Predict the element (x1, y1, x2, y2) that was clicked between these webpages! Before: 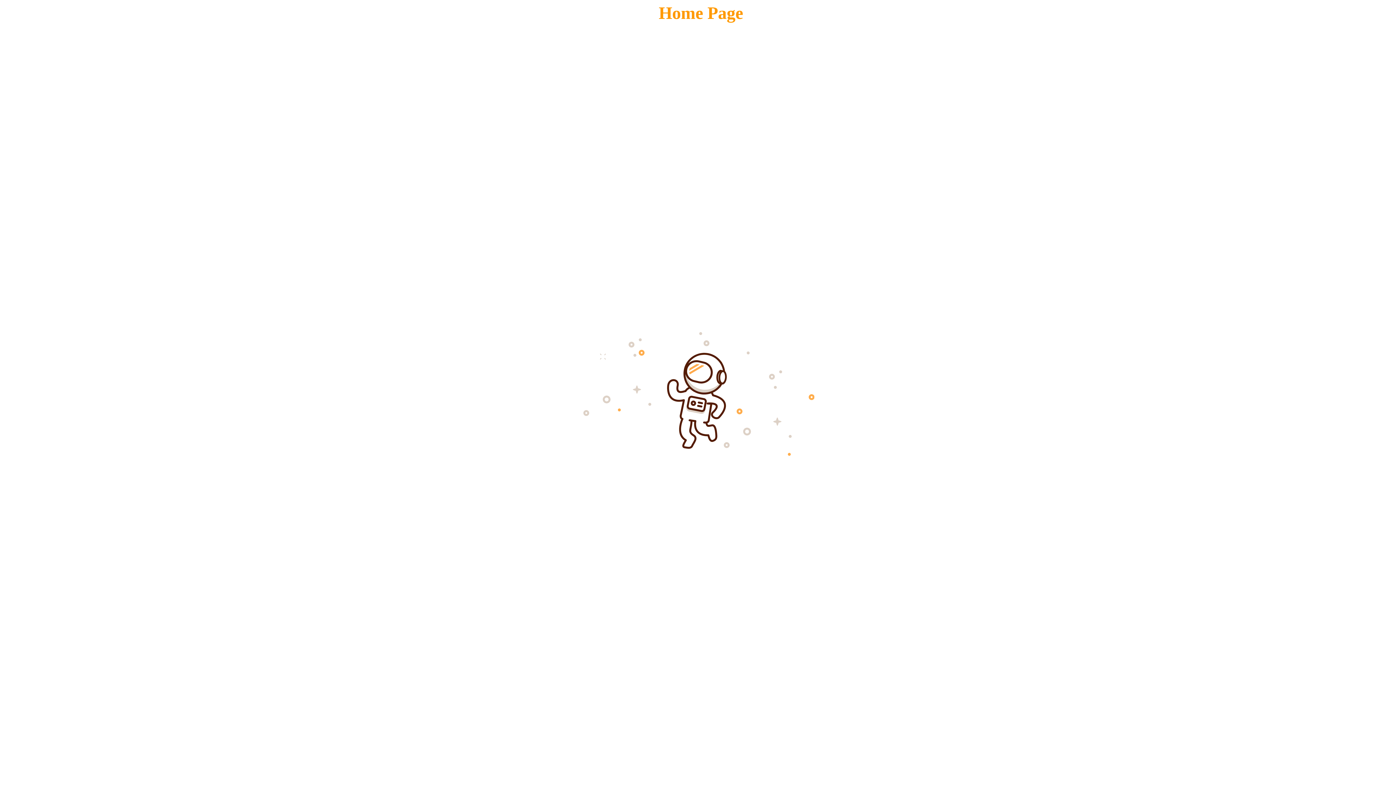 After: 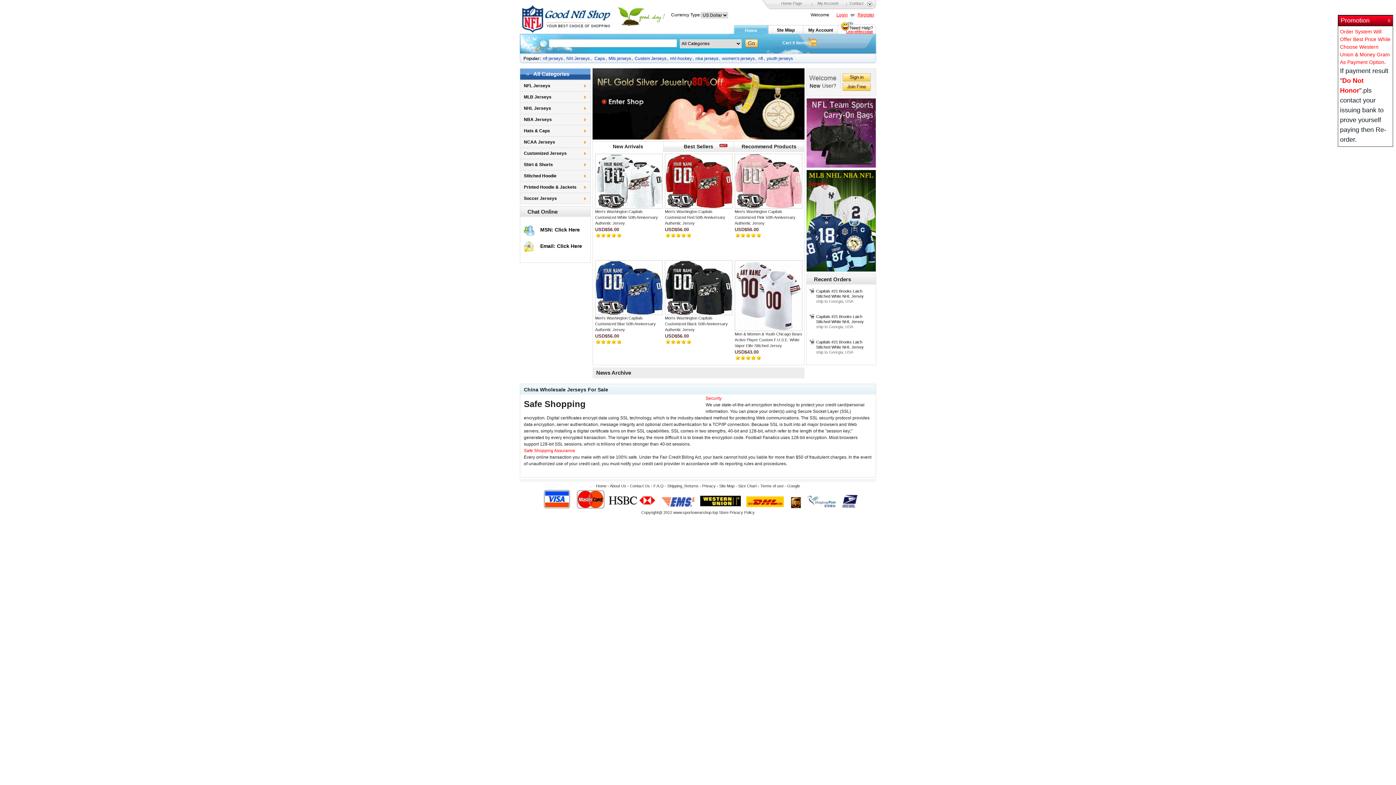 Action: bbox: (658, 3, 743, 22) label: Home Page